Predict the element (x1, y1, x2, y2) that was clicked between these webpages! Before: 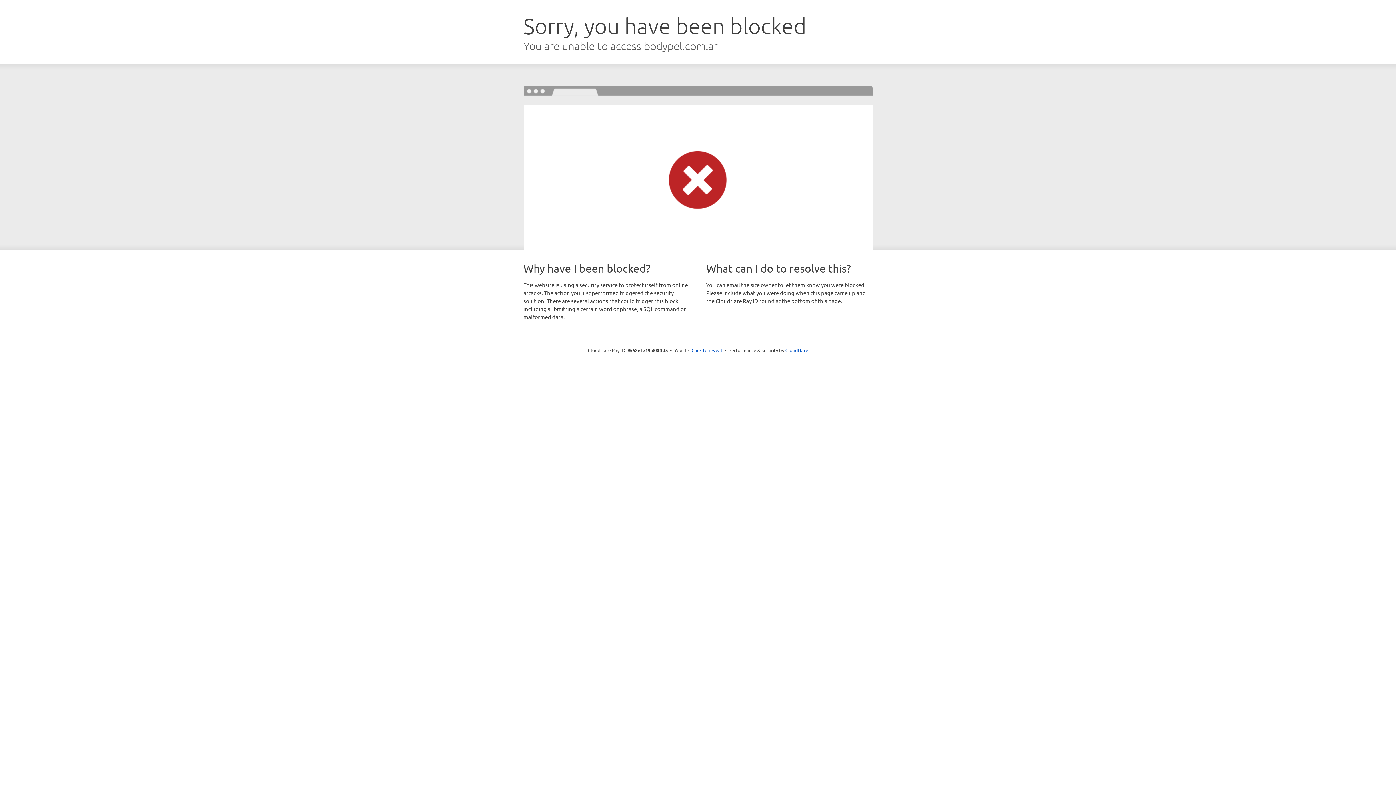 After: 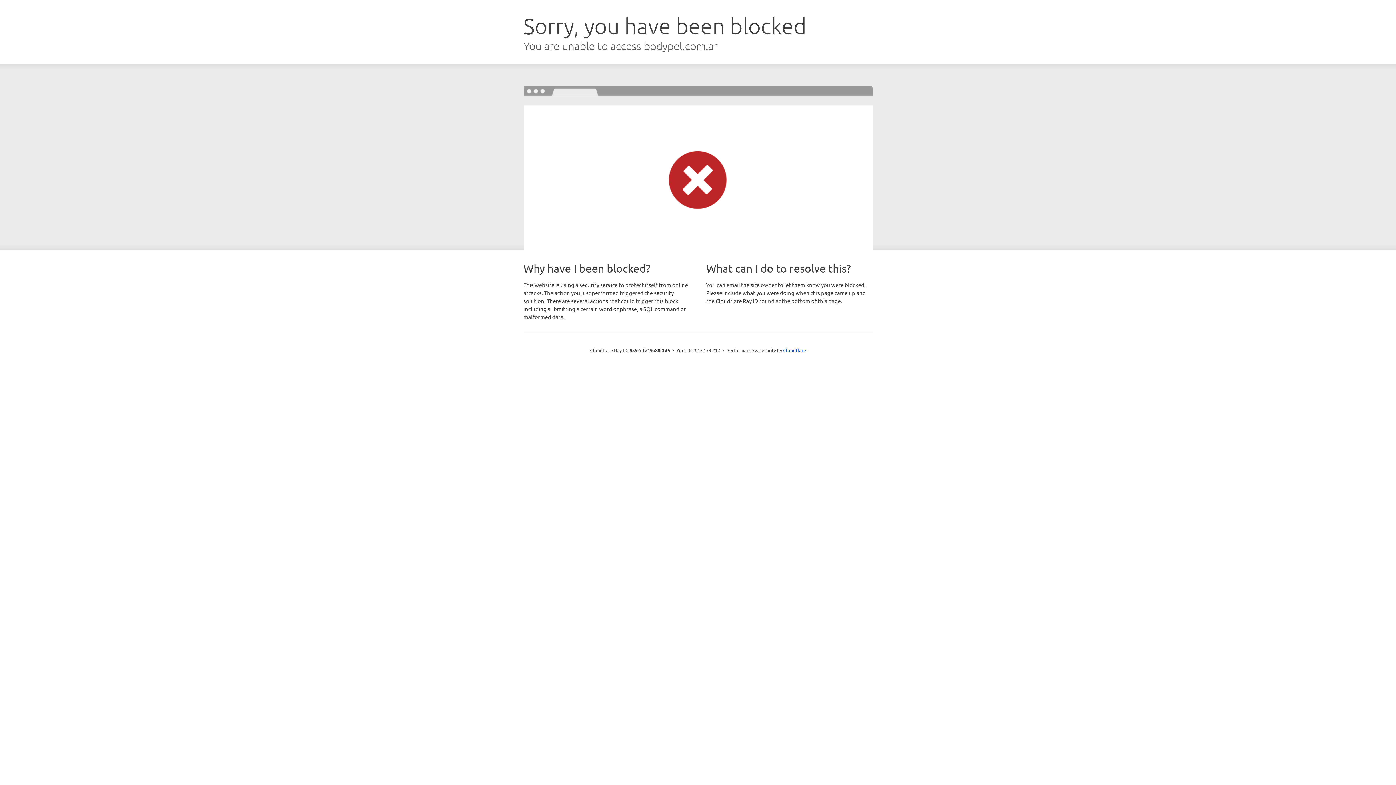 Action: label: Click to reveal bbox: (691, 346, 722, 353)